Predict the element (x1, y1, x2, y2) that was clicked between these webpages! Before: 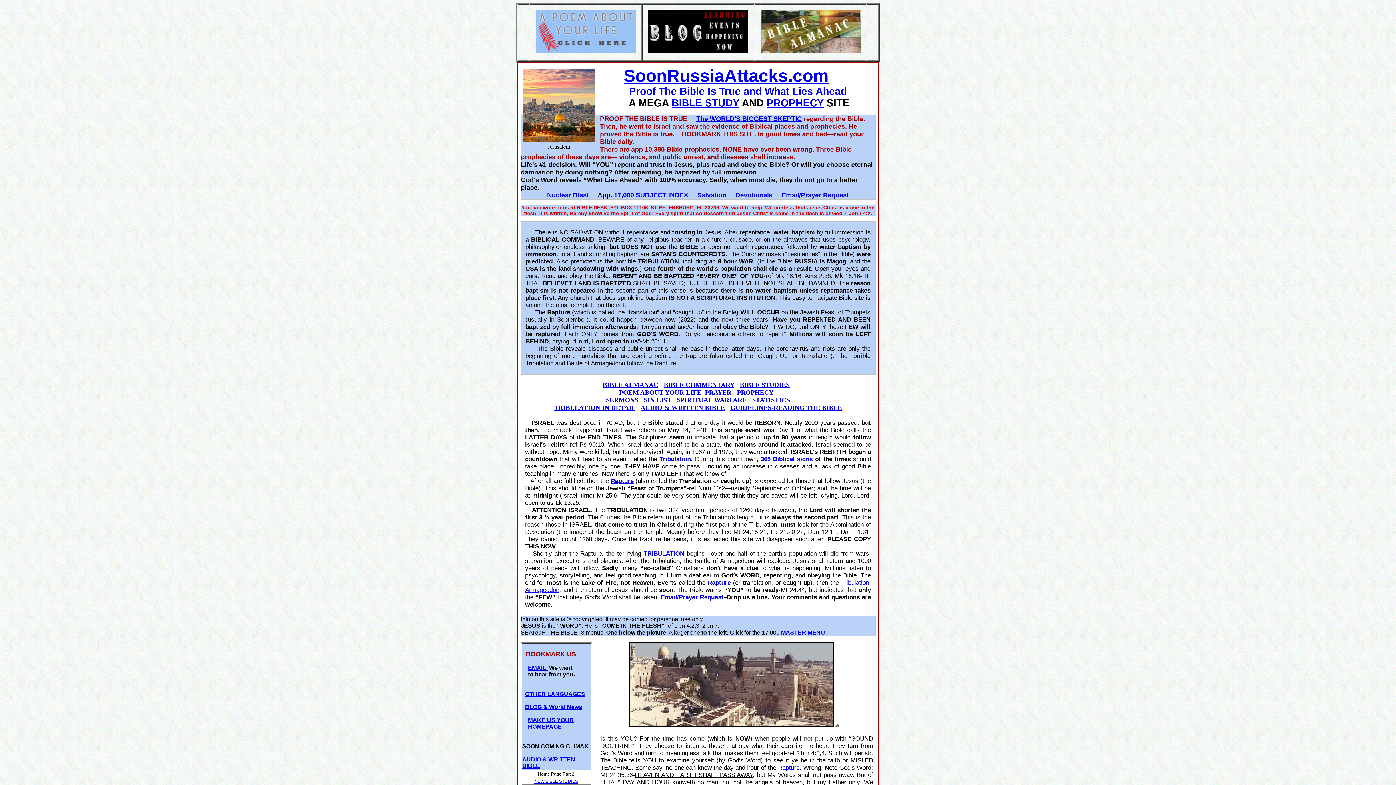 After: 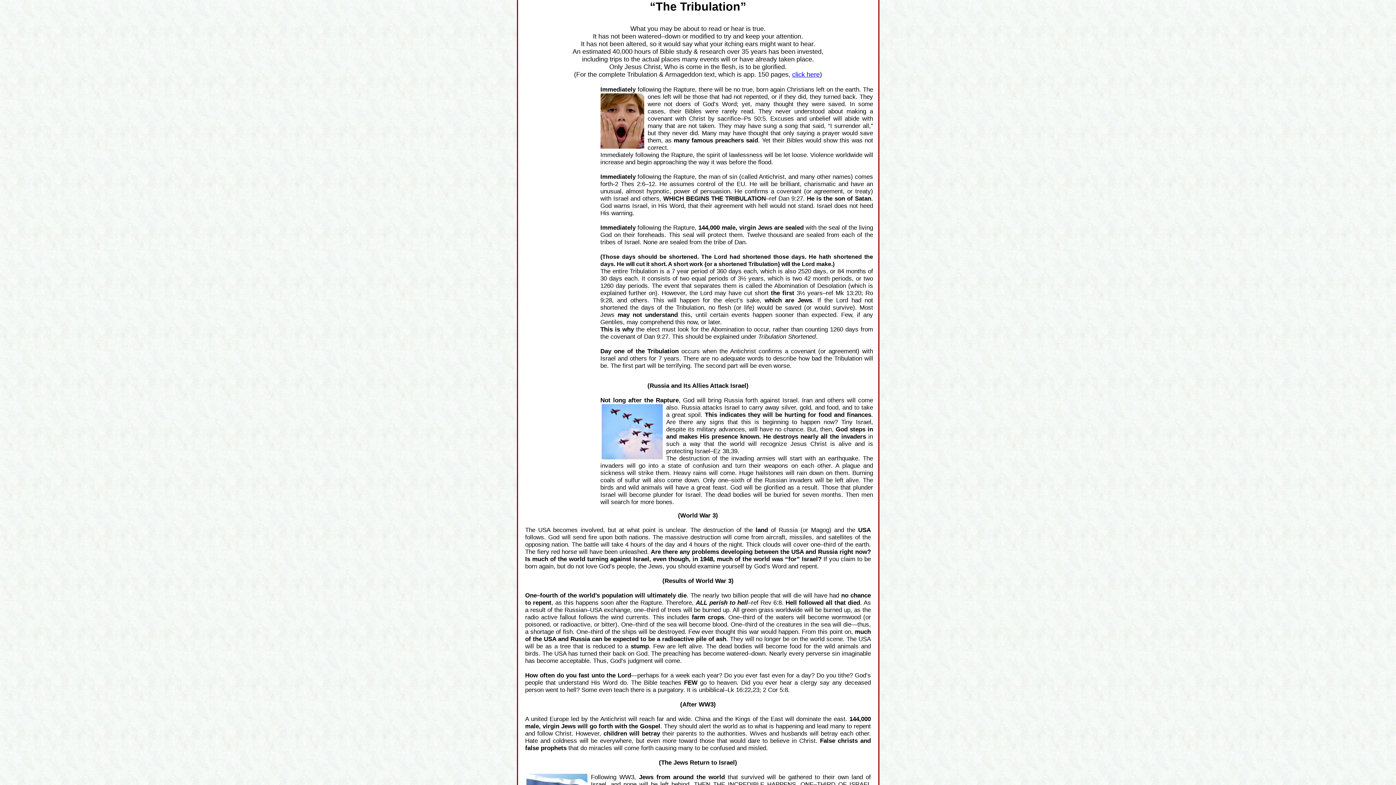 Action: bbox: (643, 550, 684, 557) label: TRIBULATION